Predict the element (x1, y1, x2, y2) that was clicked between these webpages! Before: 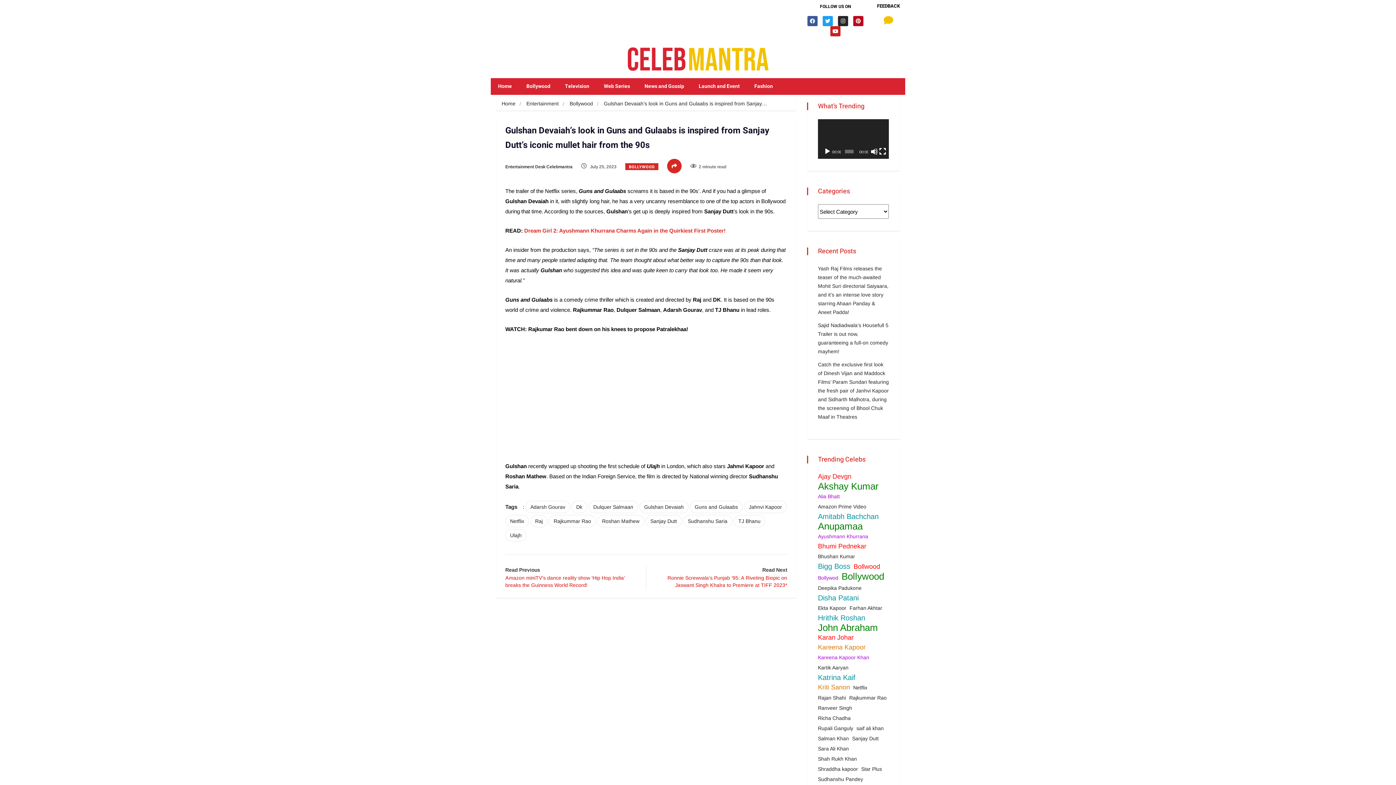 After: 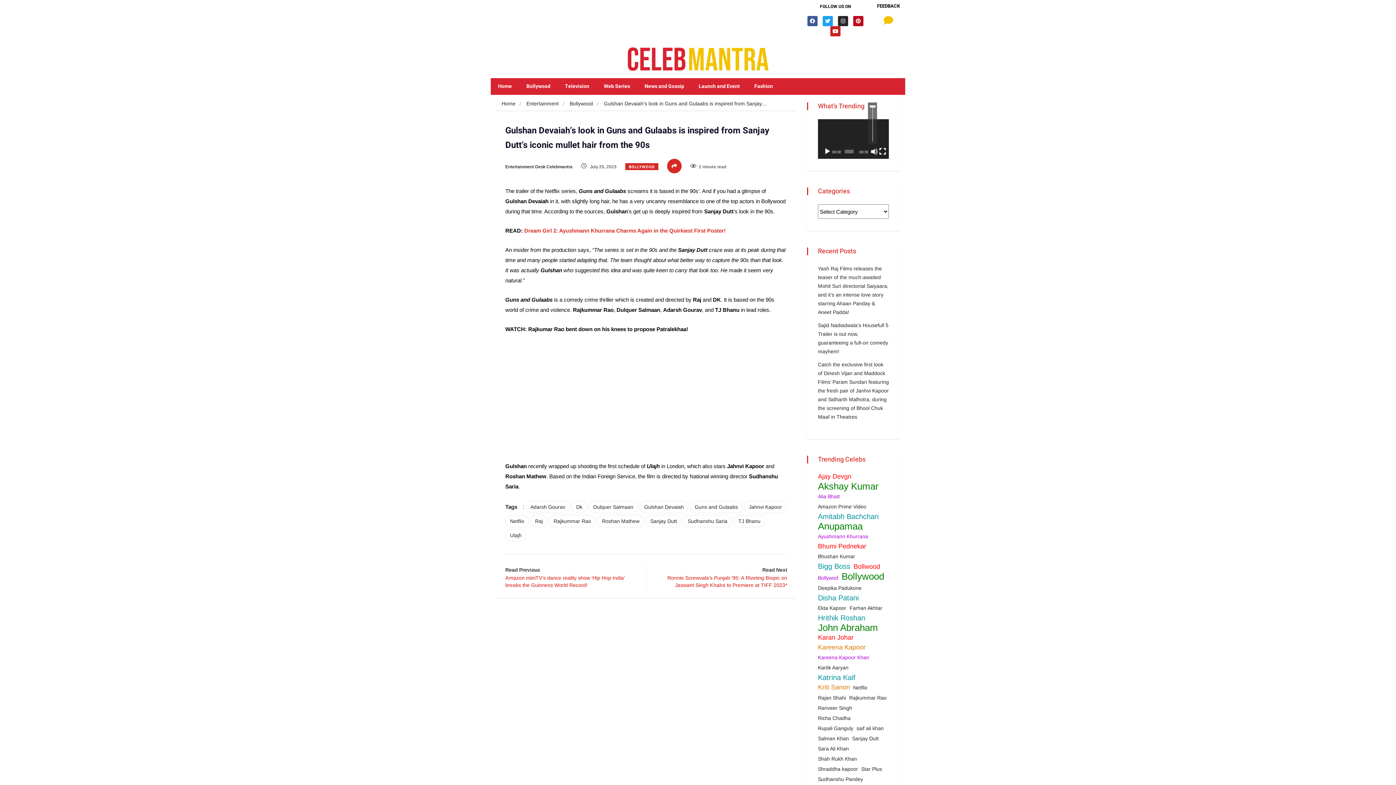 Action: label: Mute bbox: (870, 148, 878, 155)